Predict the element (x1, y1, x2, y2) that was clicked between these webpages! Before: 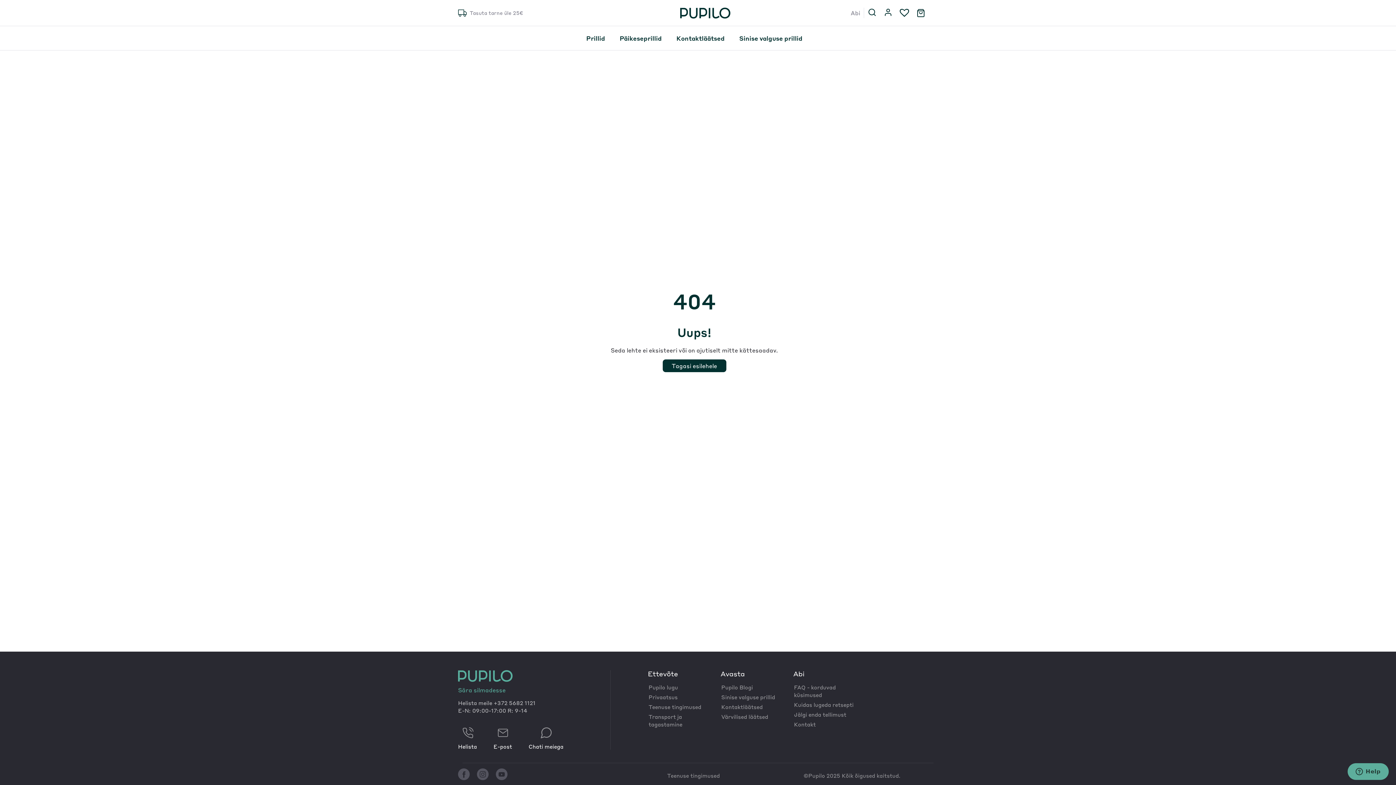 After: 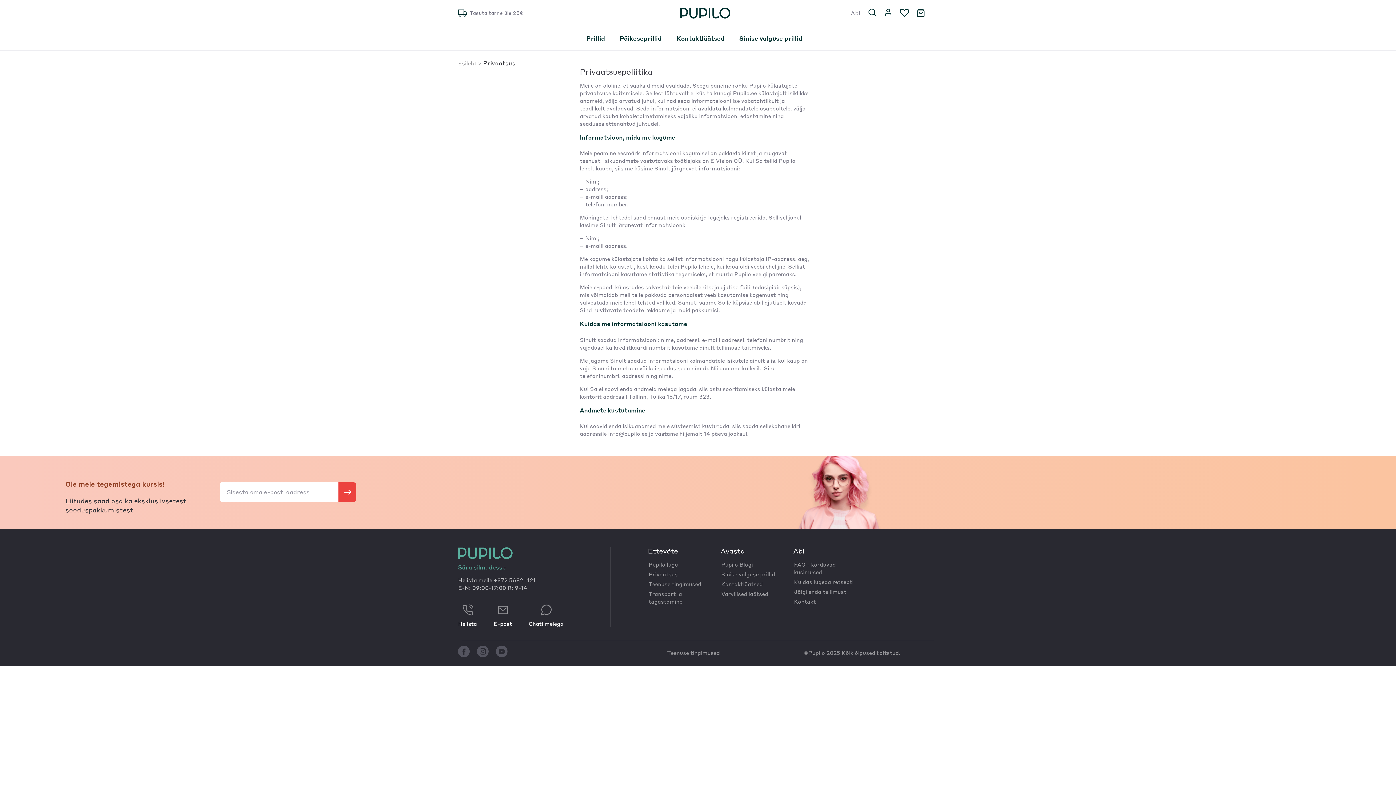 Action: bbox: (648, 693, 708, 701) label: Privaatsus